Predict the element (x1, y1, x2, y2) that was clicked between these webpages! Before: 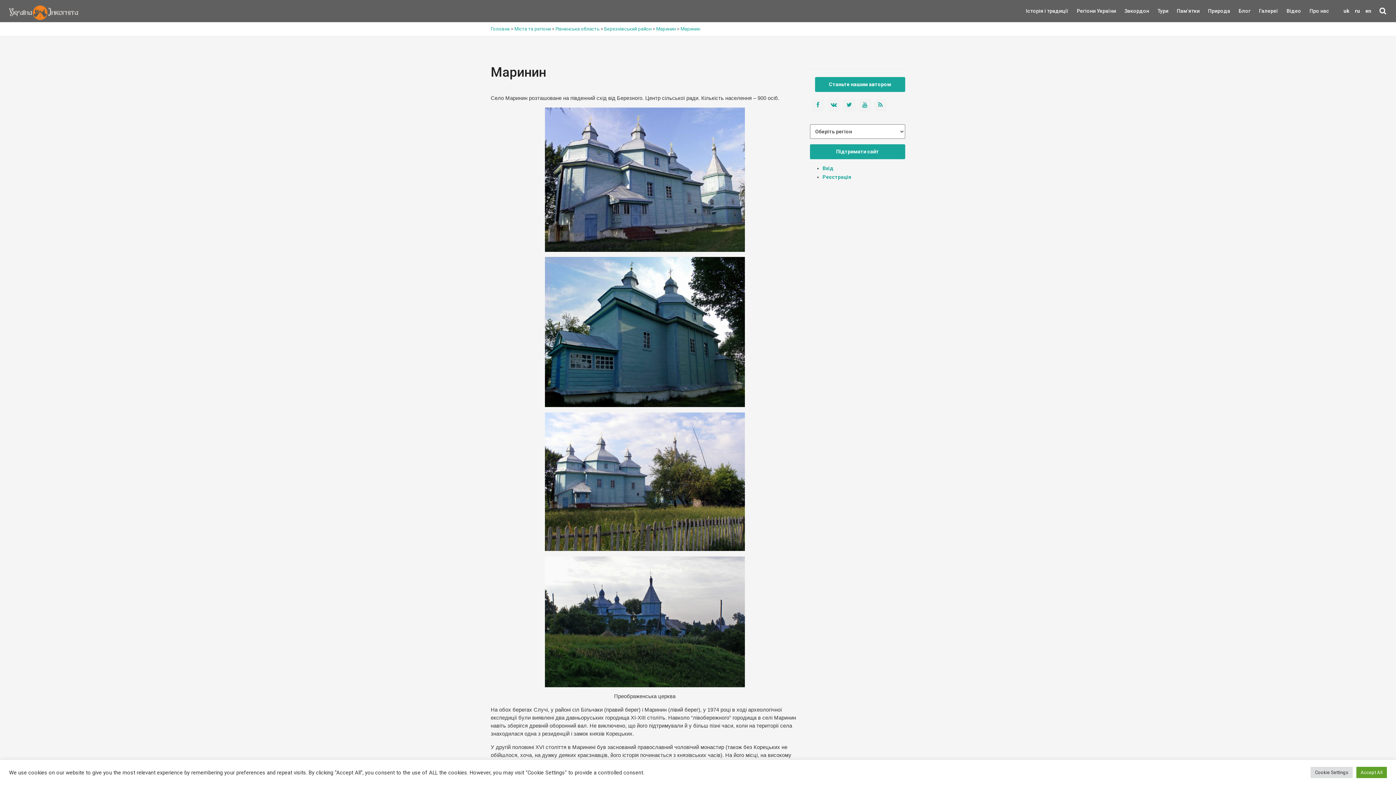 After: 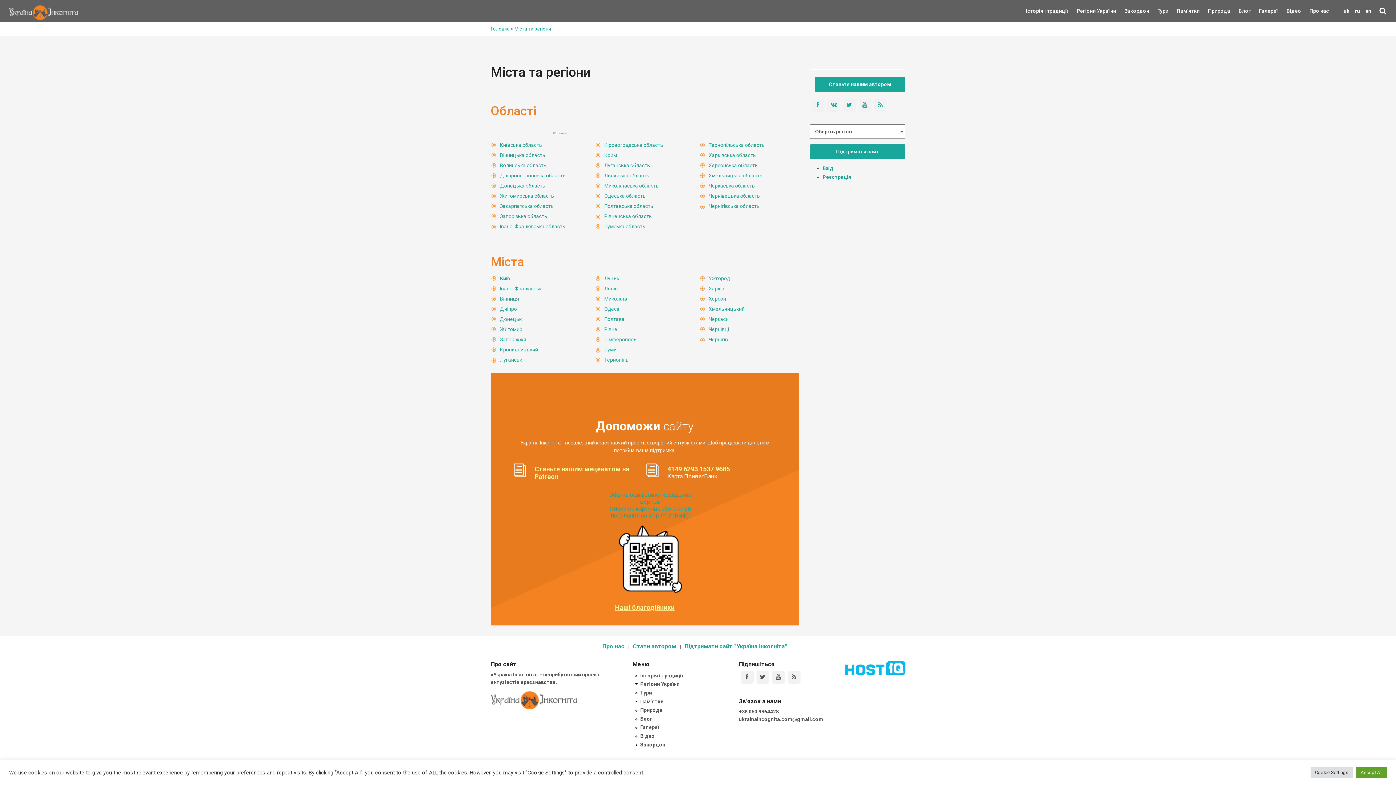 Action: label: Регіони України bbox: (1073, 6, 1096, 22)